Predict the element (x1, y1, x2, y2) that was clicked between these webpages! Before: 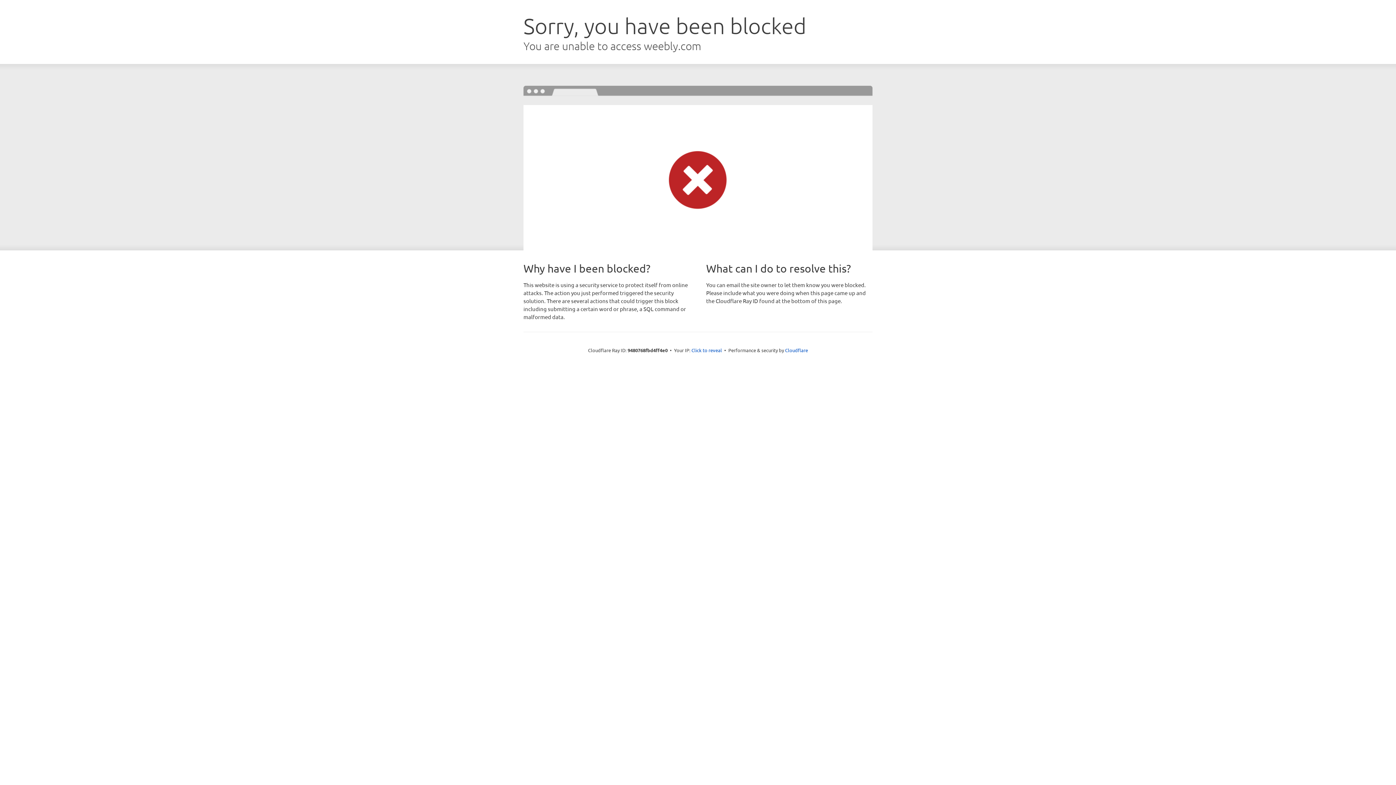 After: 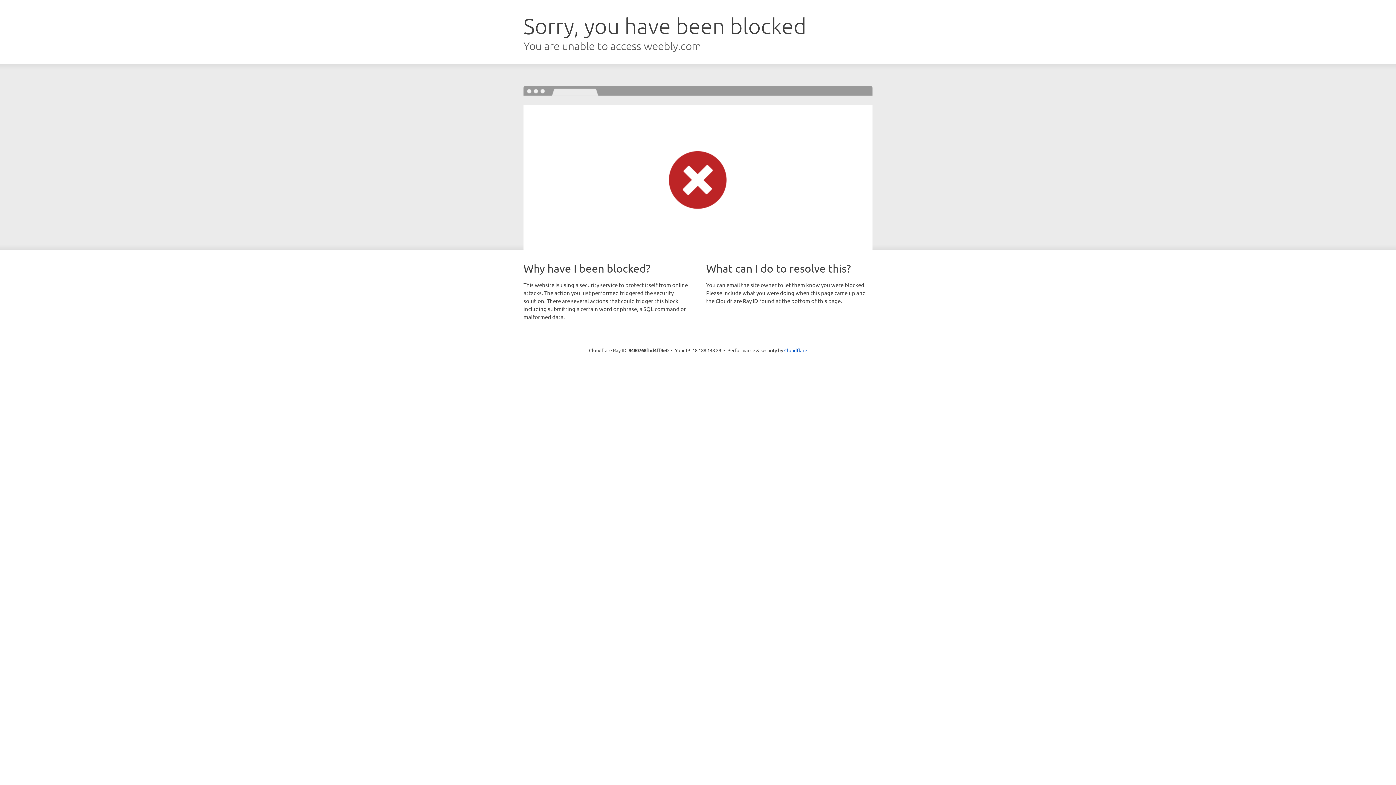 Action: bbox: (691, 346, 722, 353) label: Click to reveal